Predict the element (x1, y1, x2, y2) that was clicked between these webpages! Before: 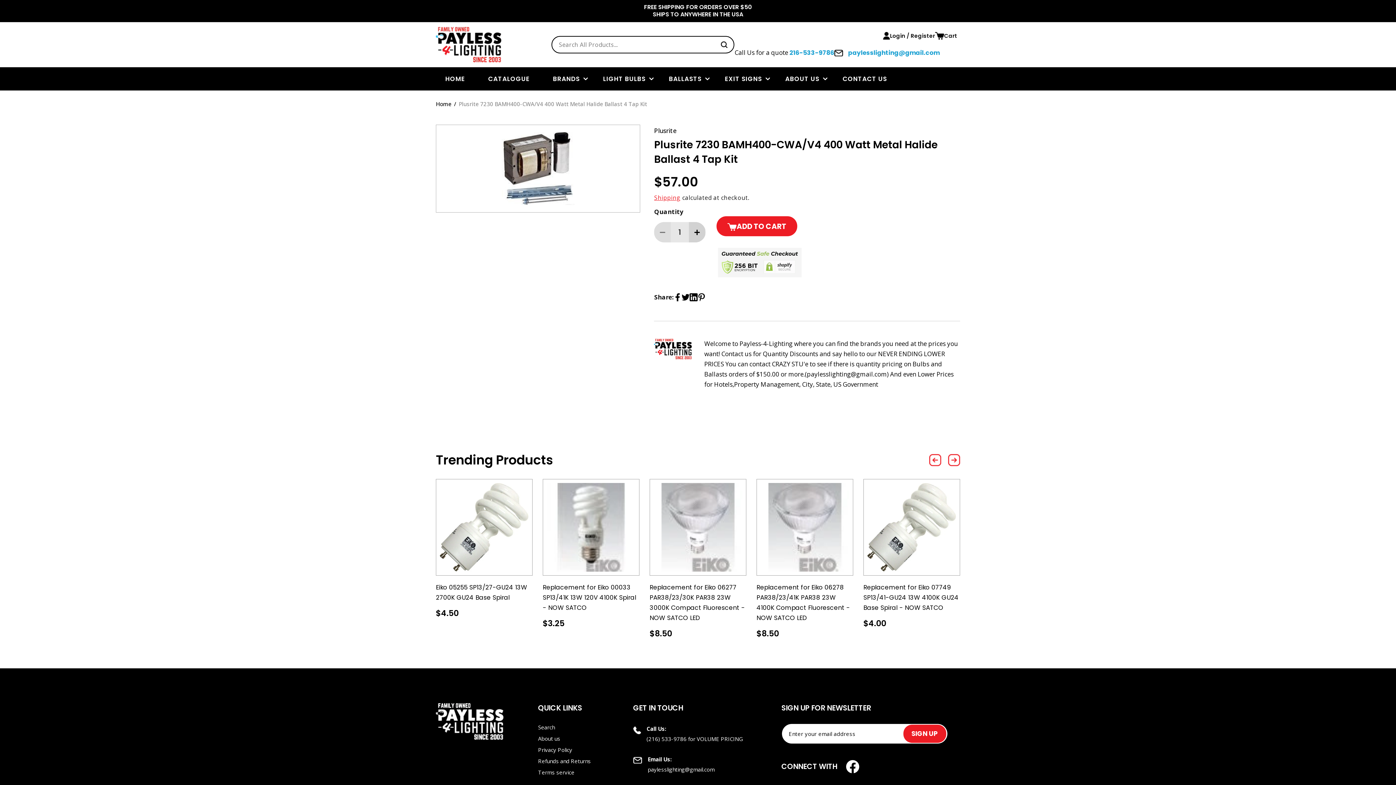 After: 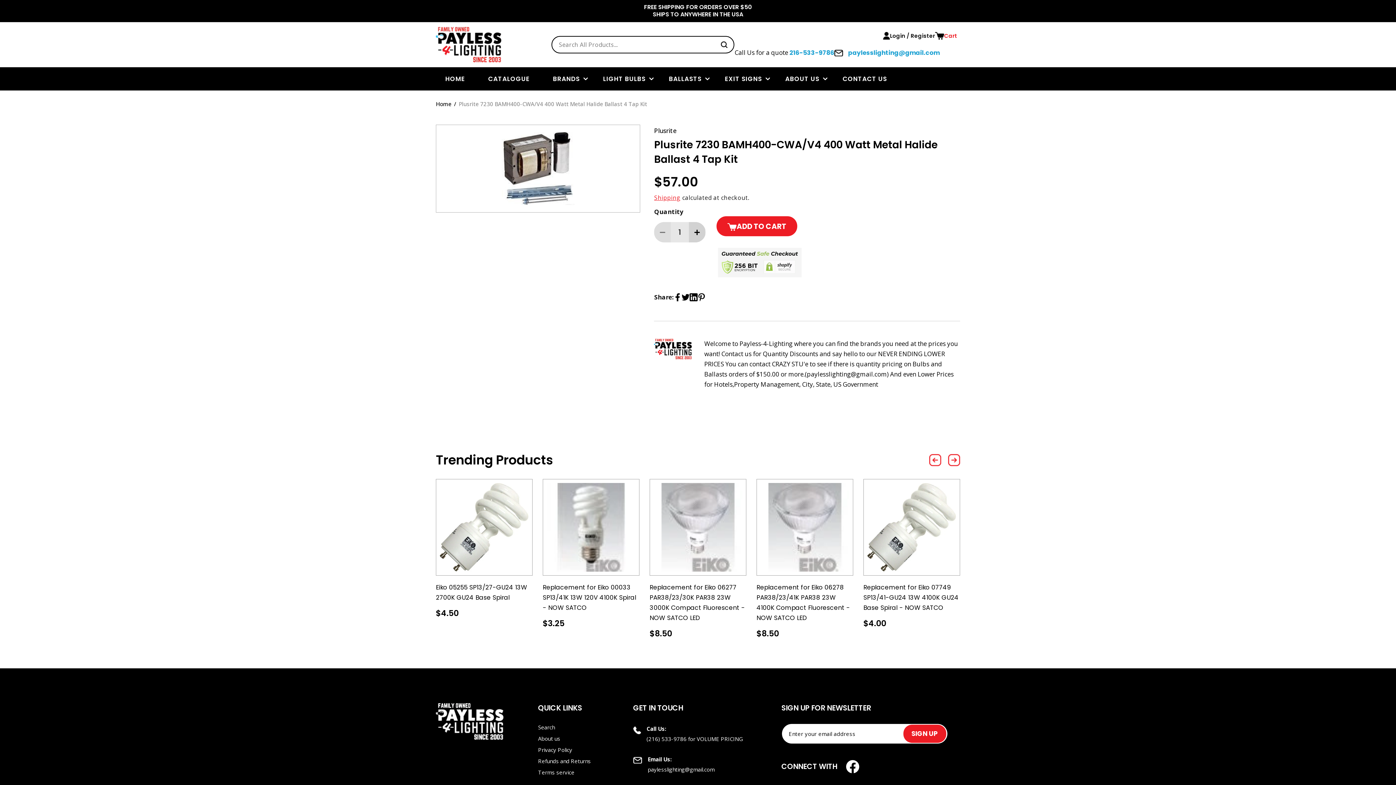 Action: label: Cart bbox: (935, 30, 957, 40)